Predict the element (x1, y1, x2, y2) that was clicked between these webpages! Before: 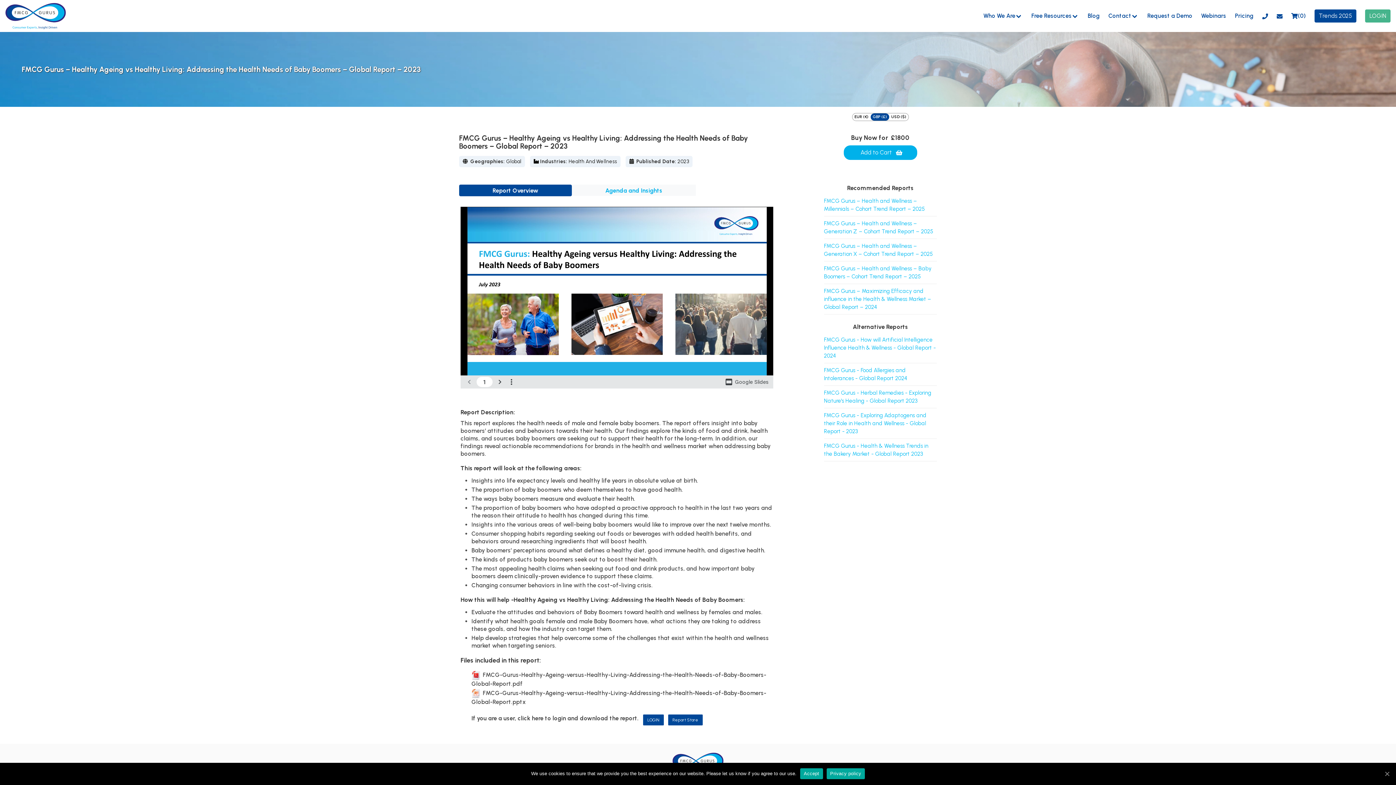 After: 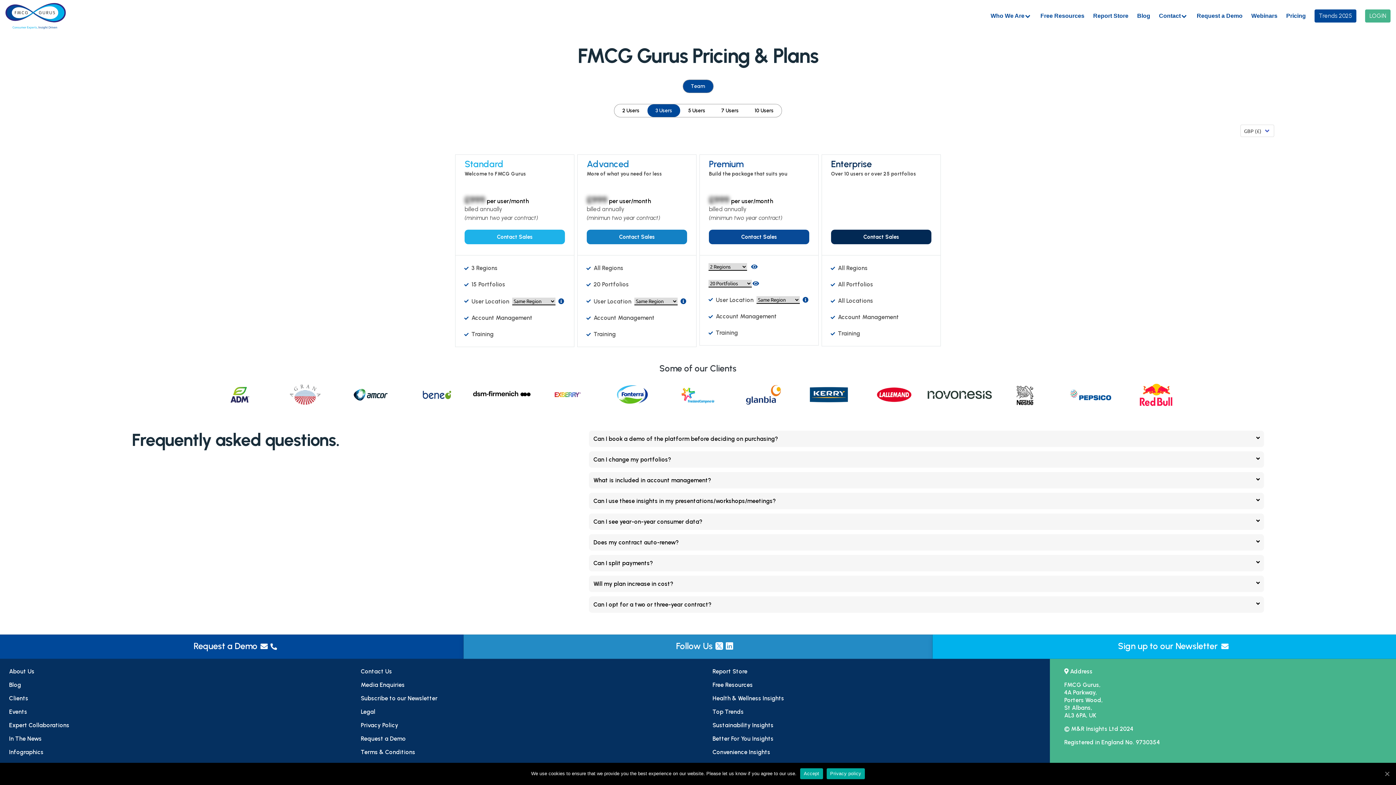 Action: label: Pricing bbox: (1230, 8, 1258, 23)